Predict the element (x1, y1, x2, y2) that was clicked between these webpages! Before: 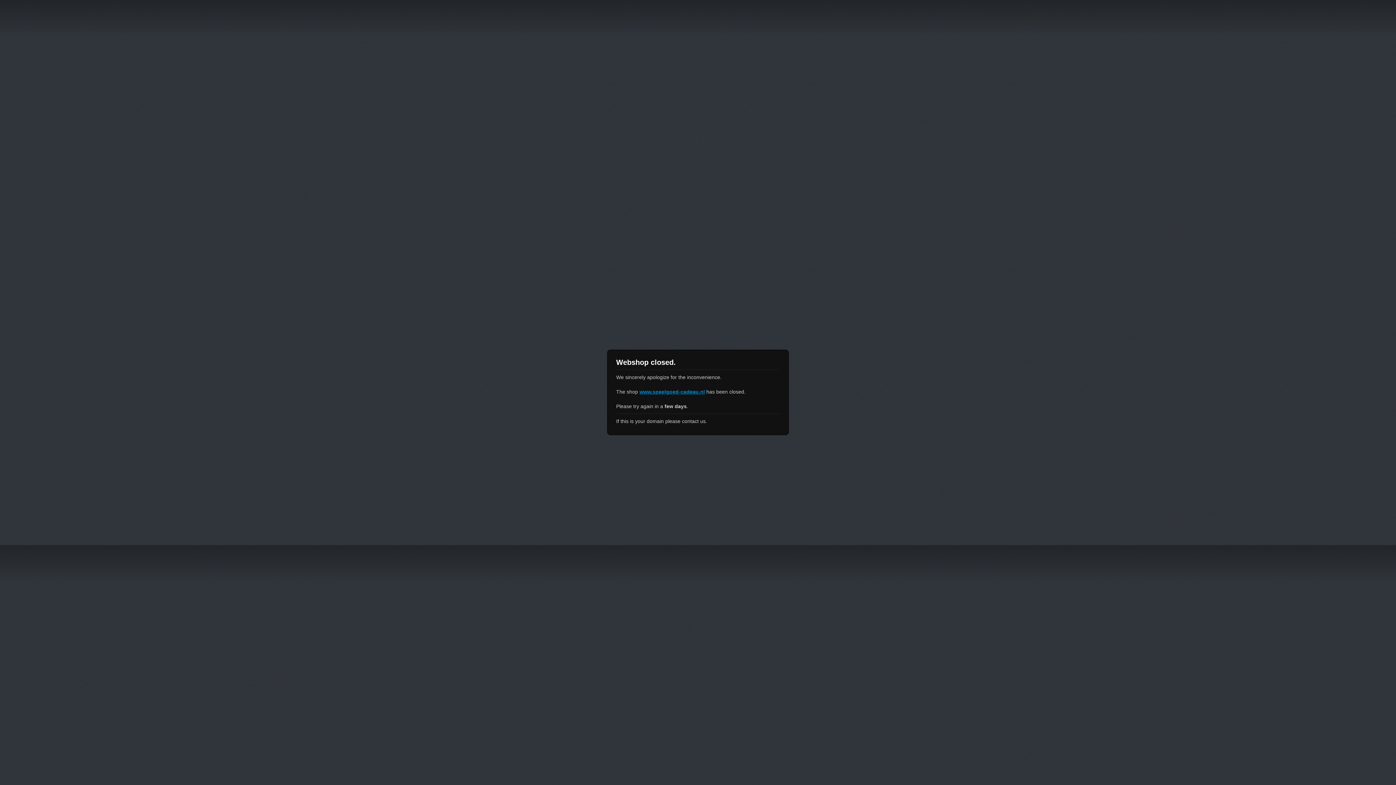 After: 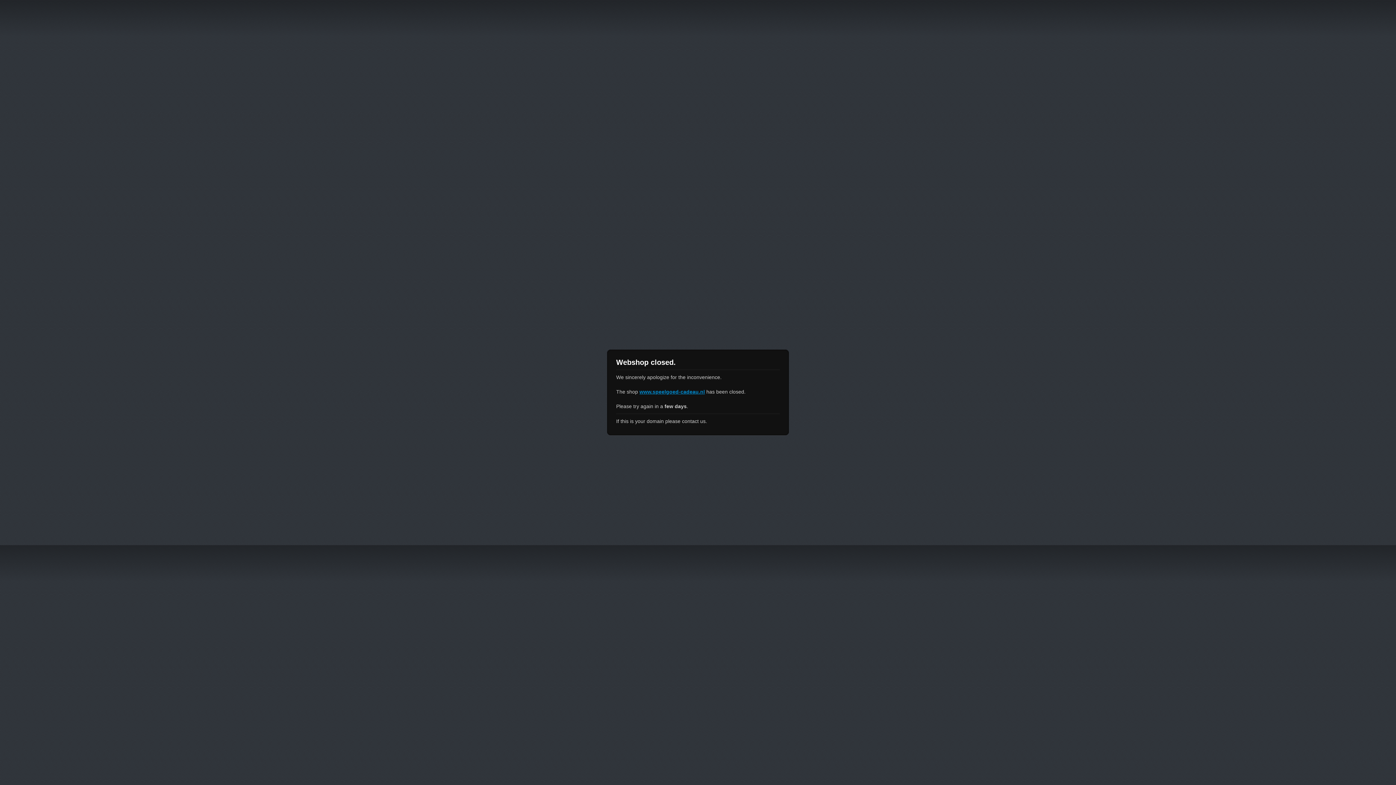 Action: bbox: (639, 389, 705, 394) label: www.speelgoed-cadeau.nl